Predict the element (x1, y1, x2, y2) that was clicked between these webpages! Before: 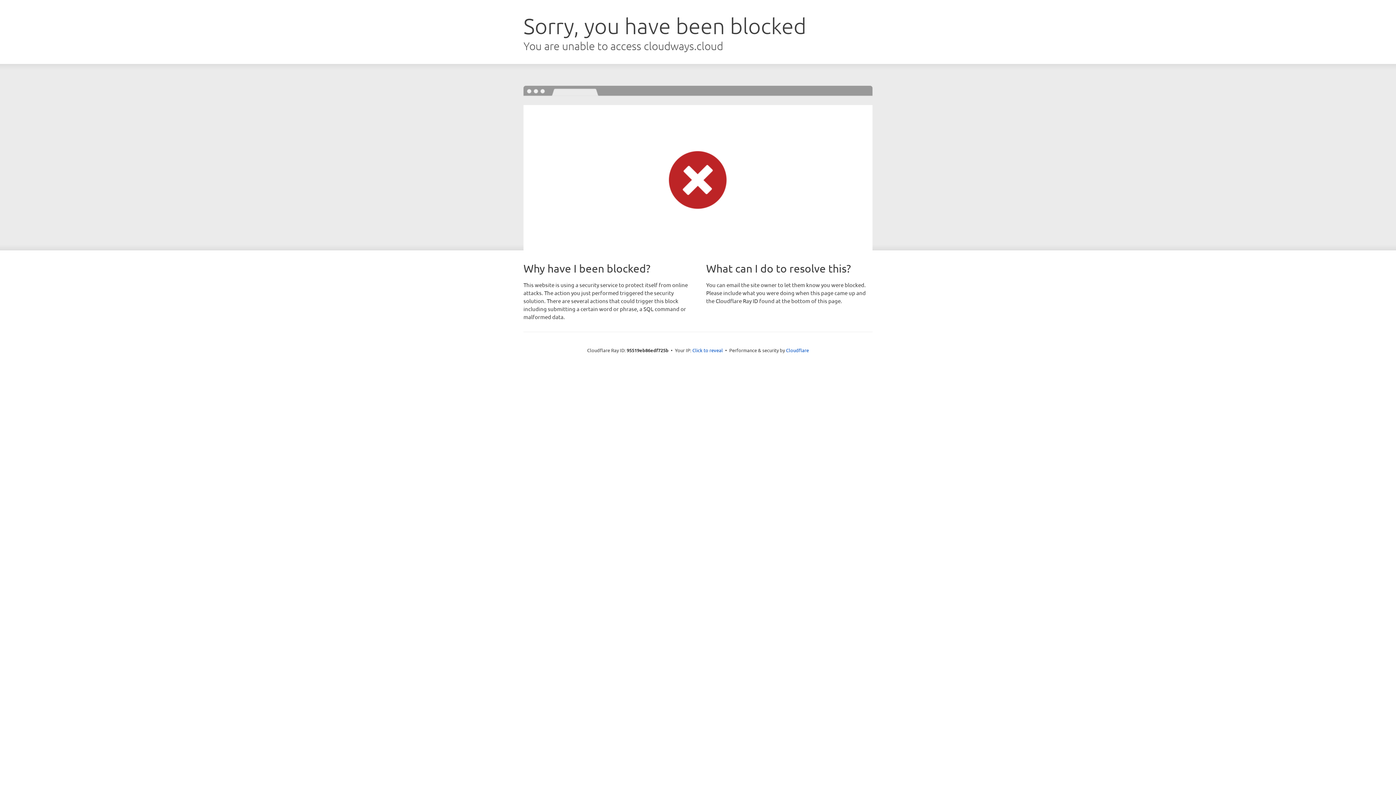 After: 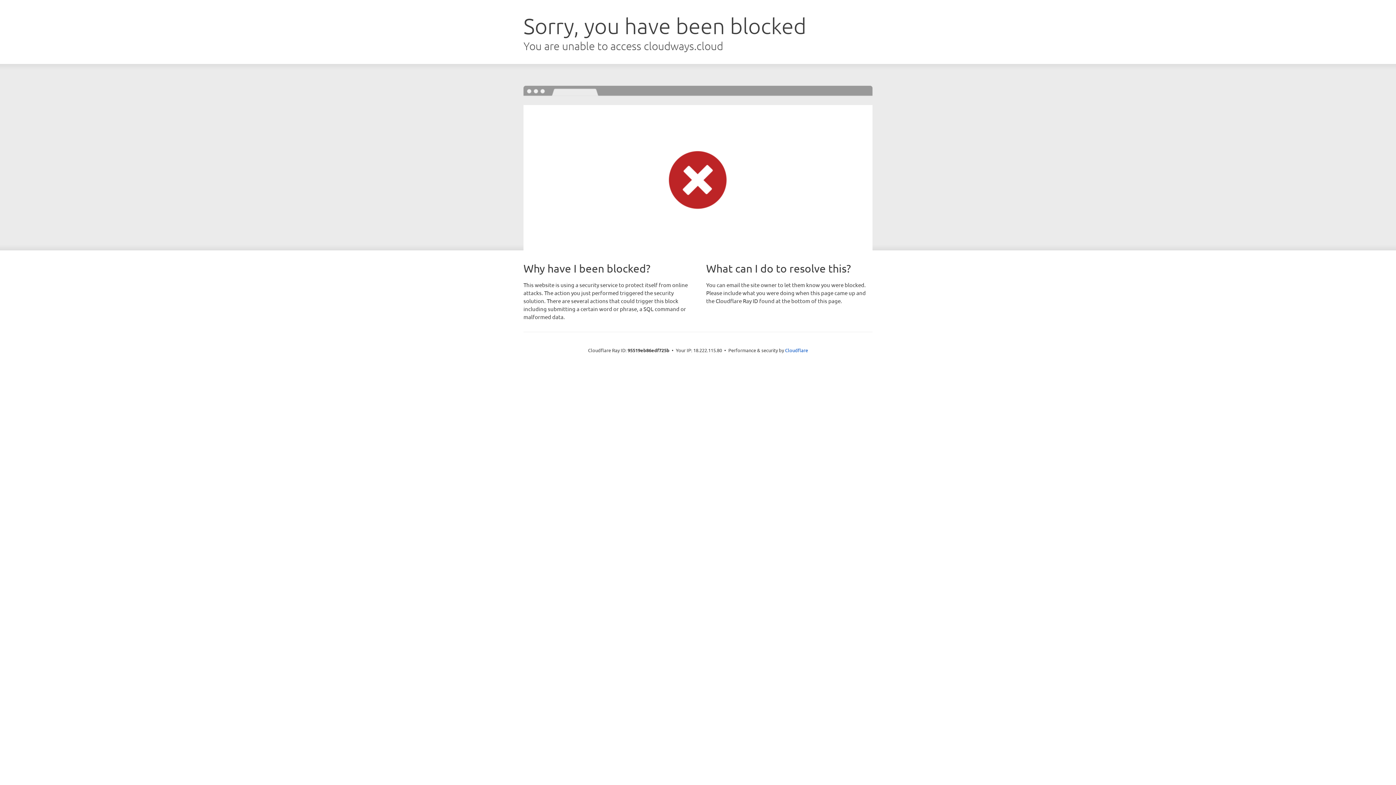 Action: bbox: (692, 346, 723, 353) label: Click to reveal